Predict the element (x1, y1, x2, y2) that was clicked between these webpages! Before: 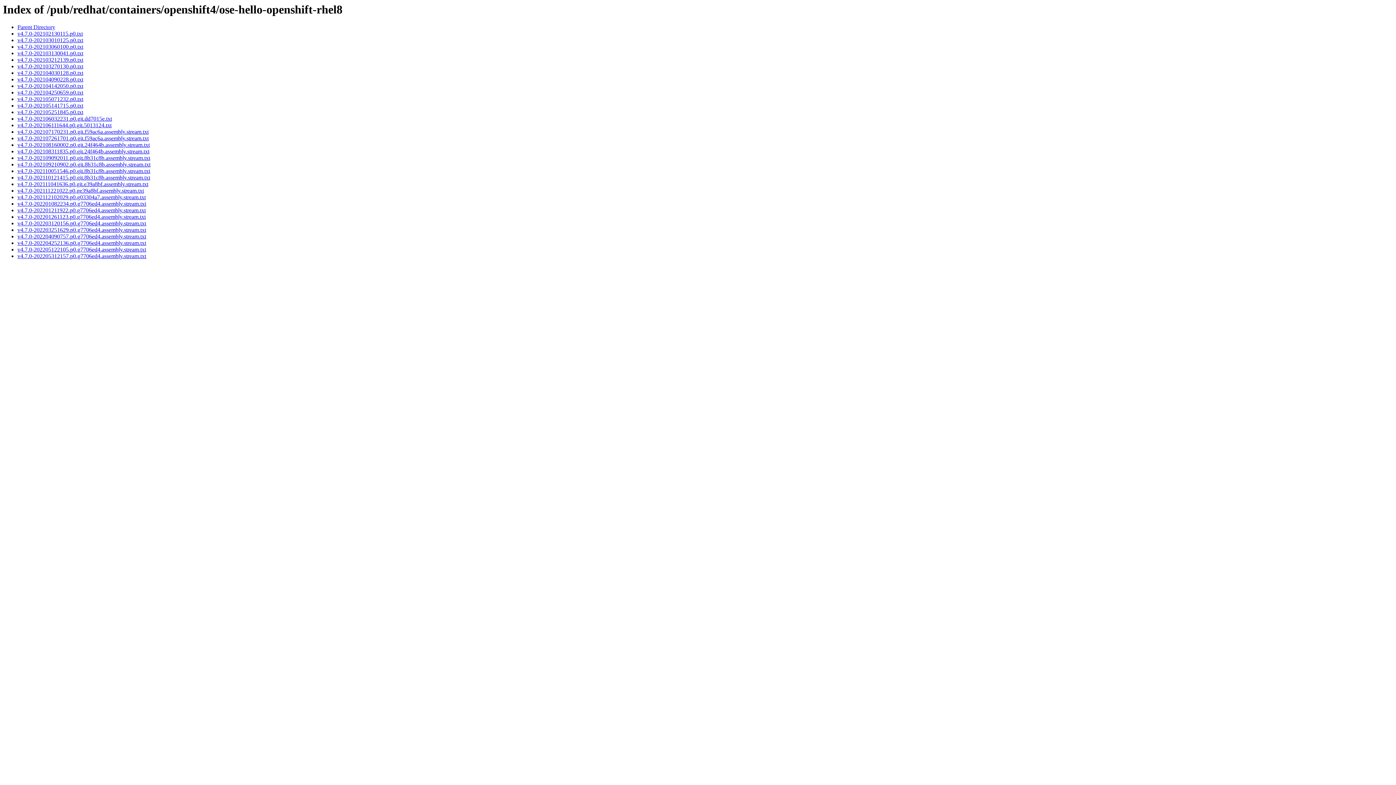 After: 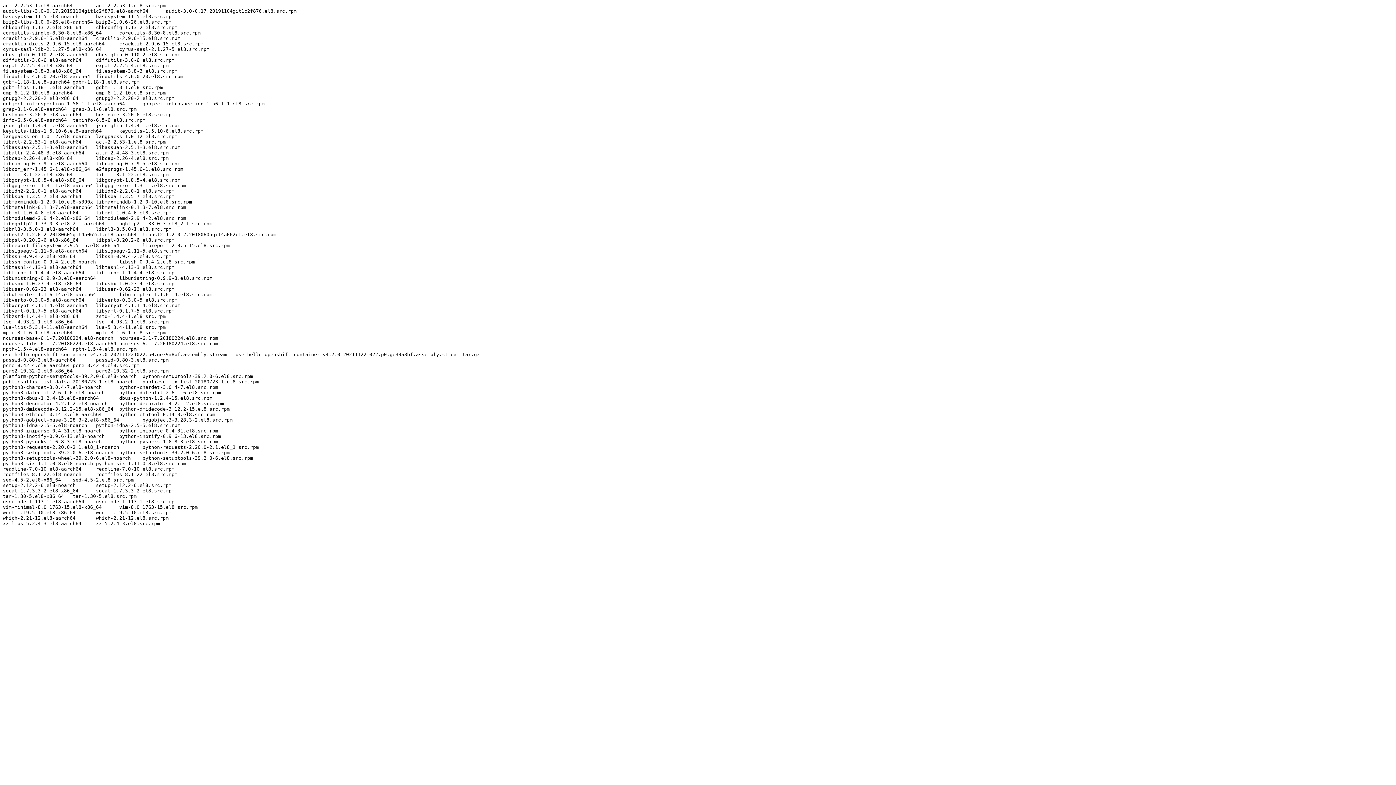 Action: bbox: (17, 187, 144, 193) label: v4.7.0-202111221022.p0.ge39a8bf.assembly.stream.txt